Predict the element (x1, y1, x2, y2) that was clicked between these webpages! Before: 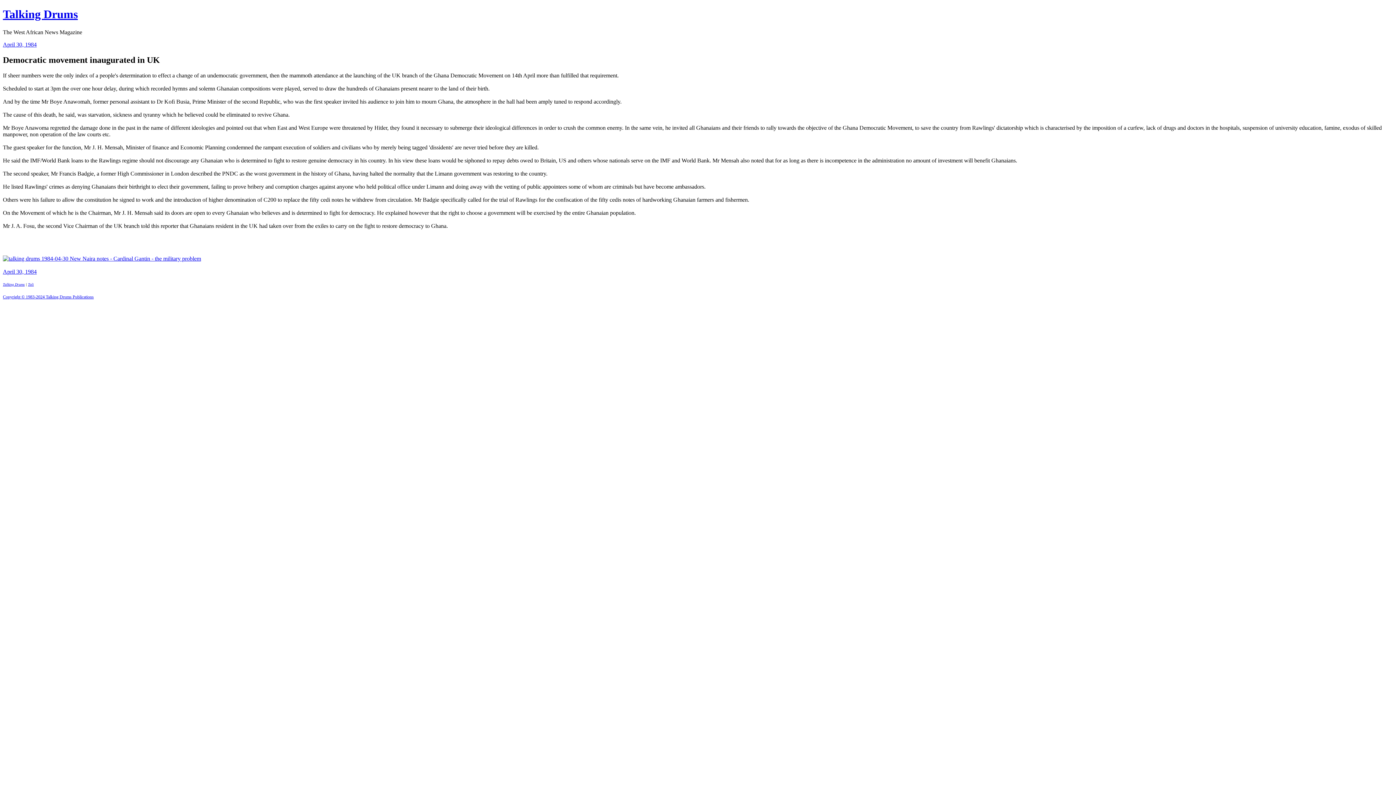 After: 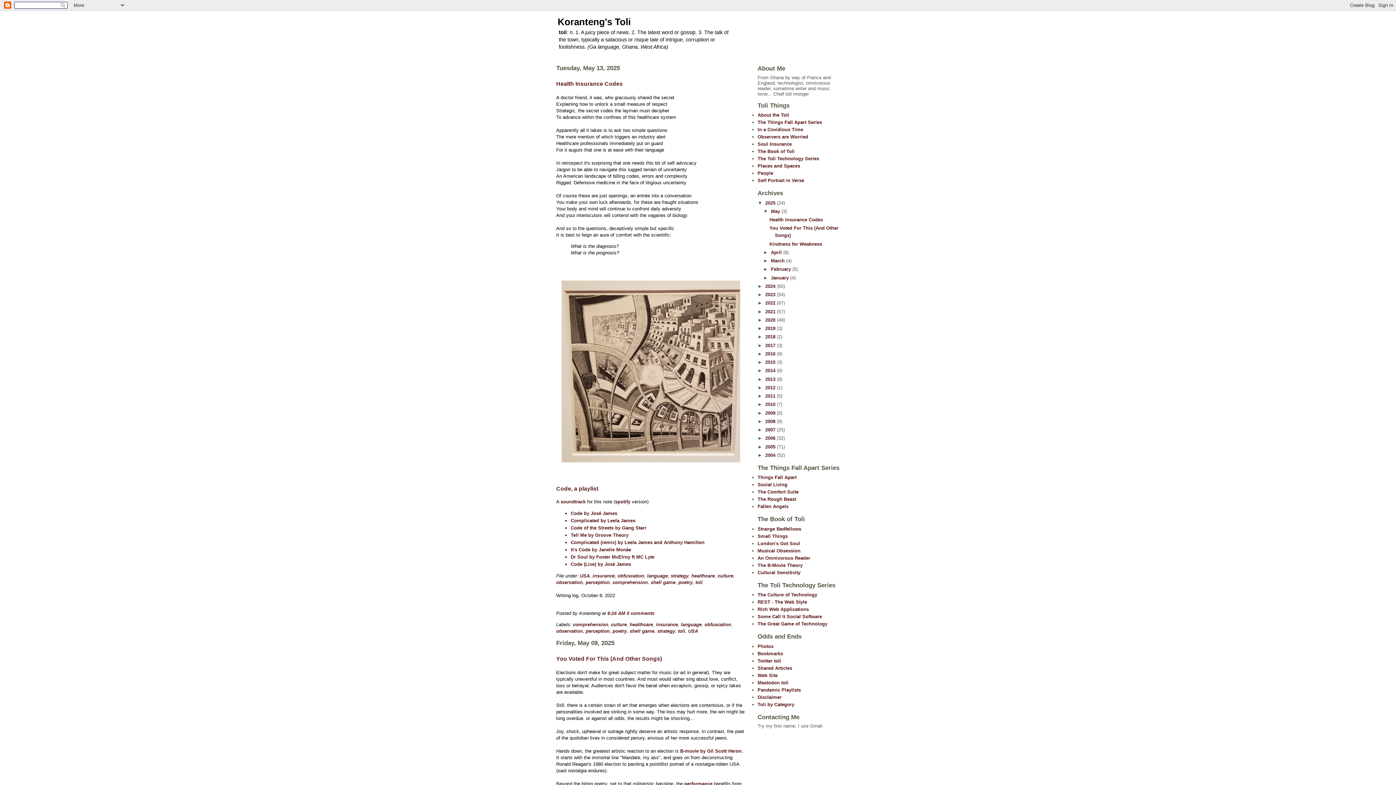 Action: label: Toli bbox: (28, 282, 33, 286)